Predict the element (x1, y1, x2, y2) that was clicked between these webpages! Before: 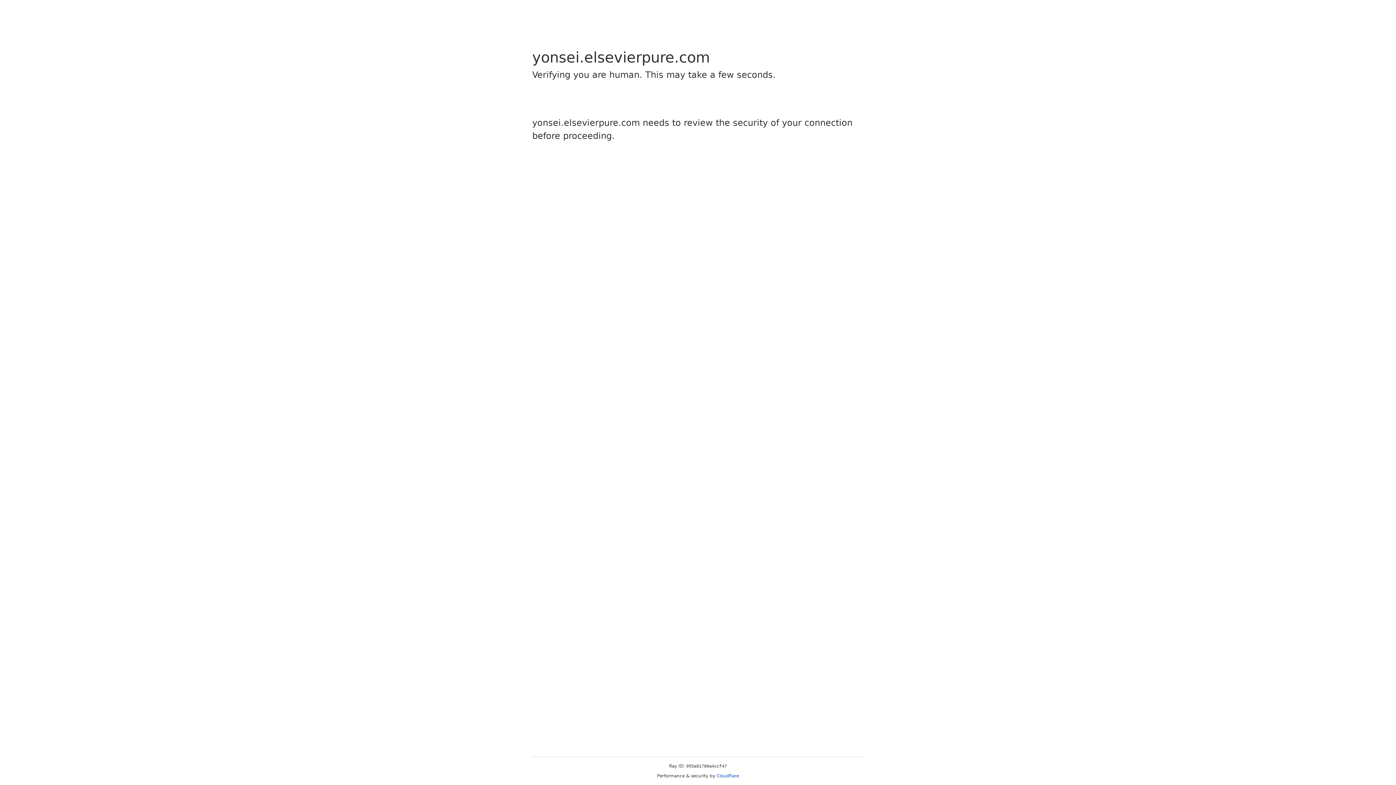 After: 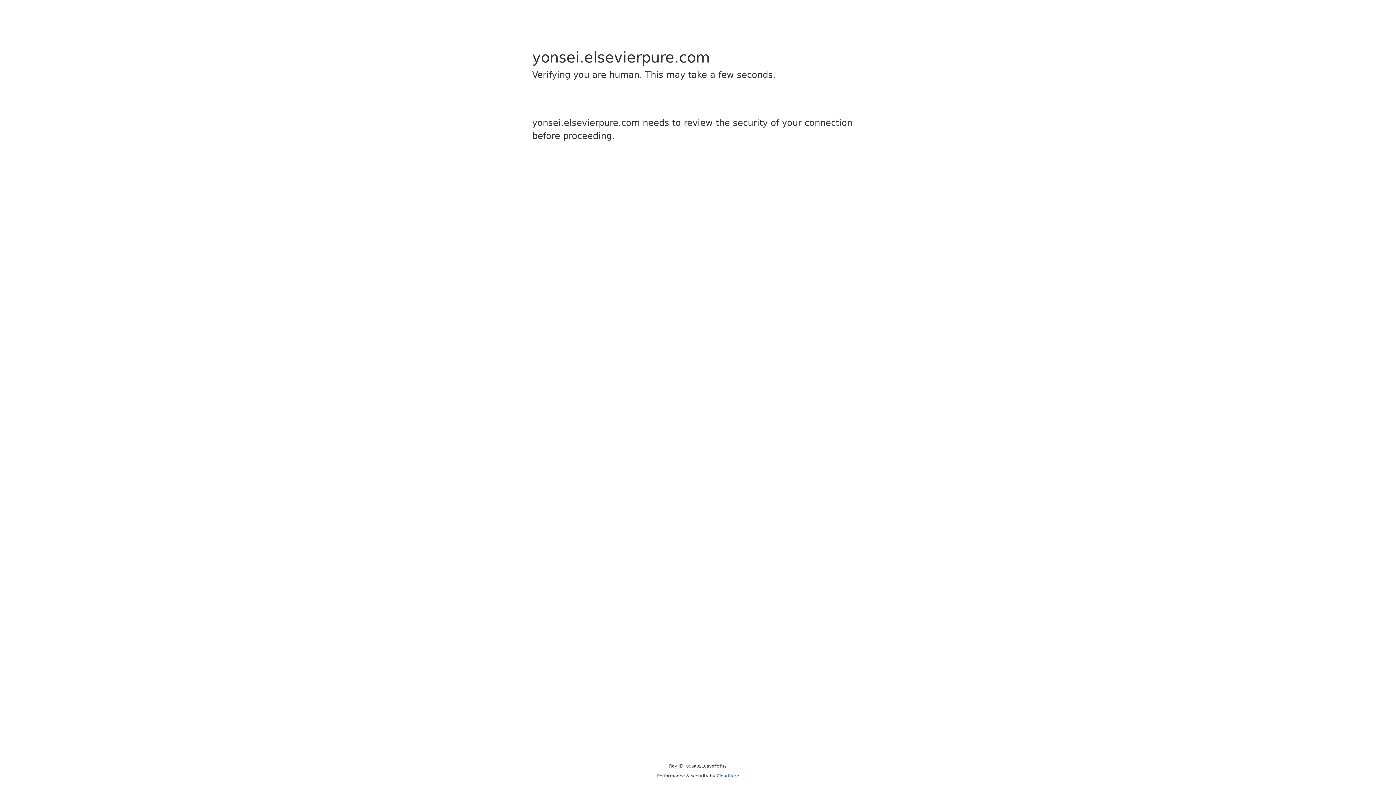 Action: bbox: (716, 773, 739, 778) label: Cloudflare